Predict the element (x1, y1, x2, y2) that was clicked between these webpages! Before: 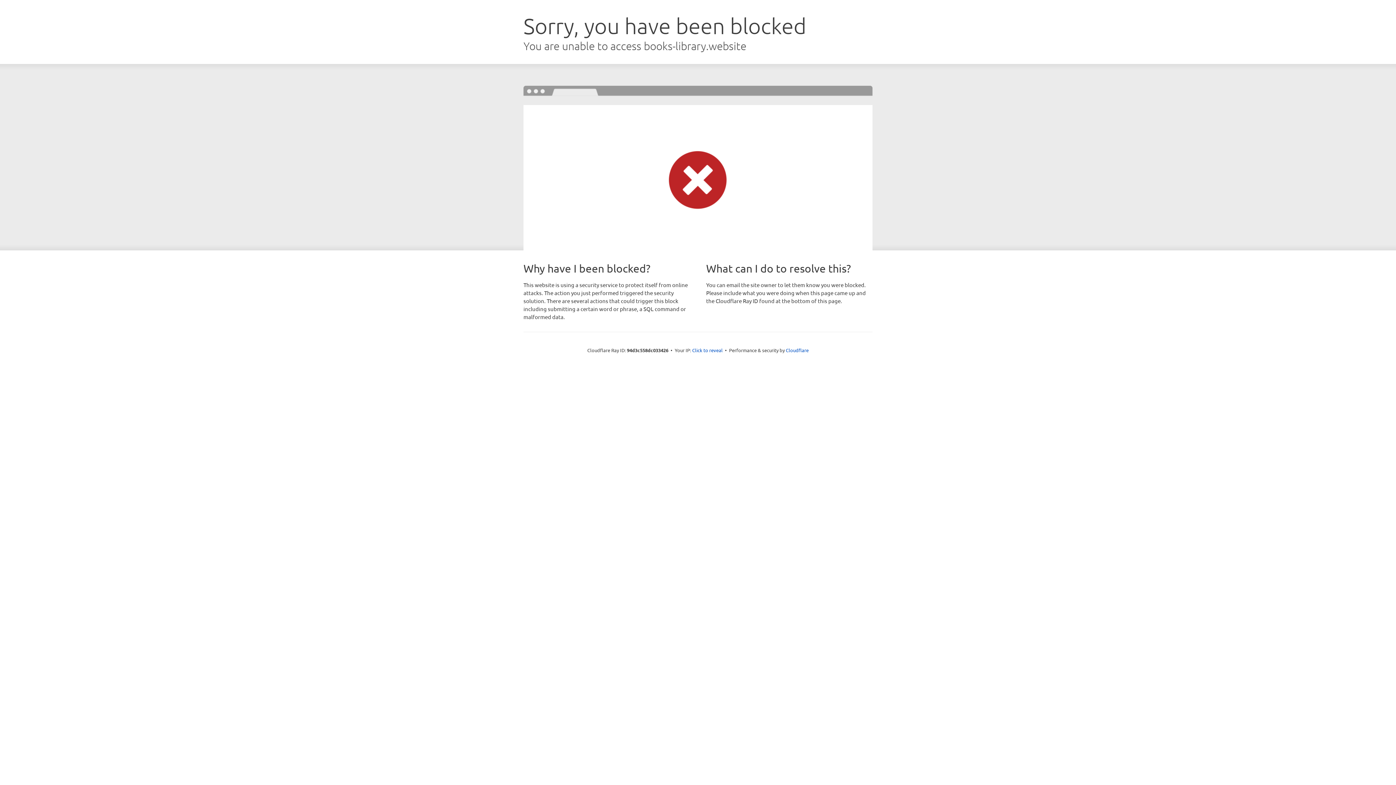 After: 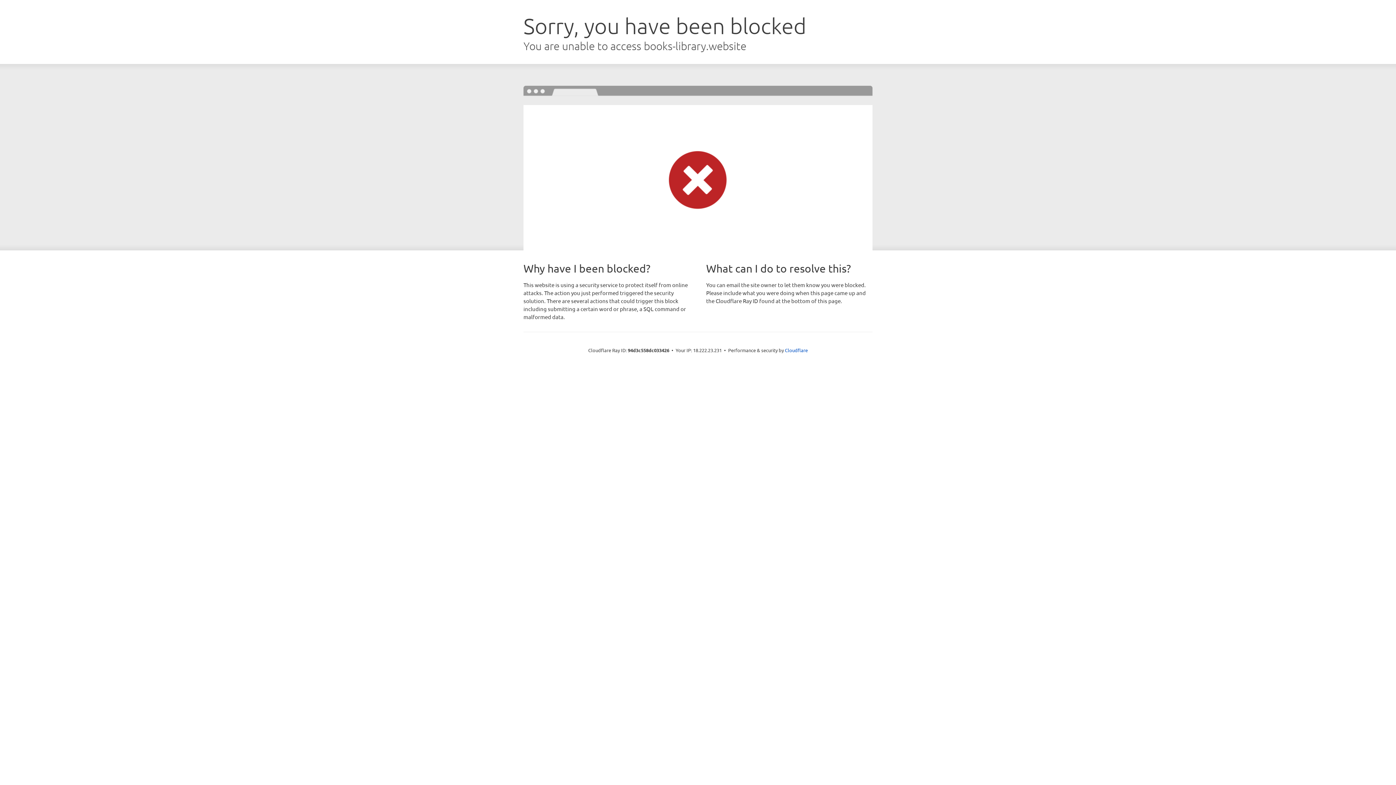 Action: bbox: (692, 346, 722, 353) label: Click to reveal